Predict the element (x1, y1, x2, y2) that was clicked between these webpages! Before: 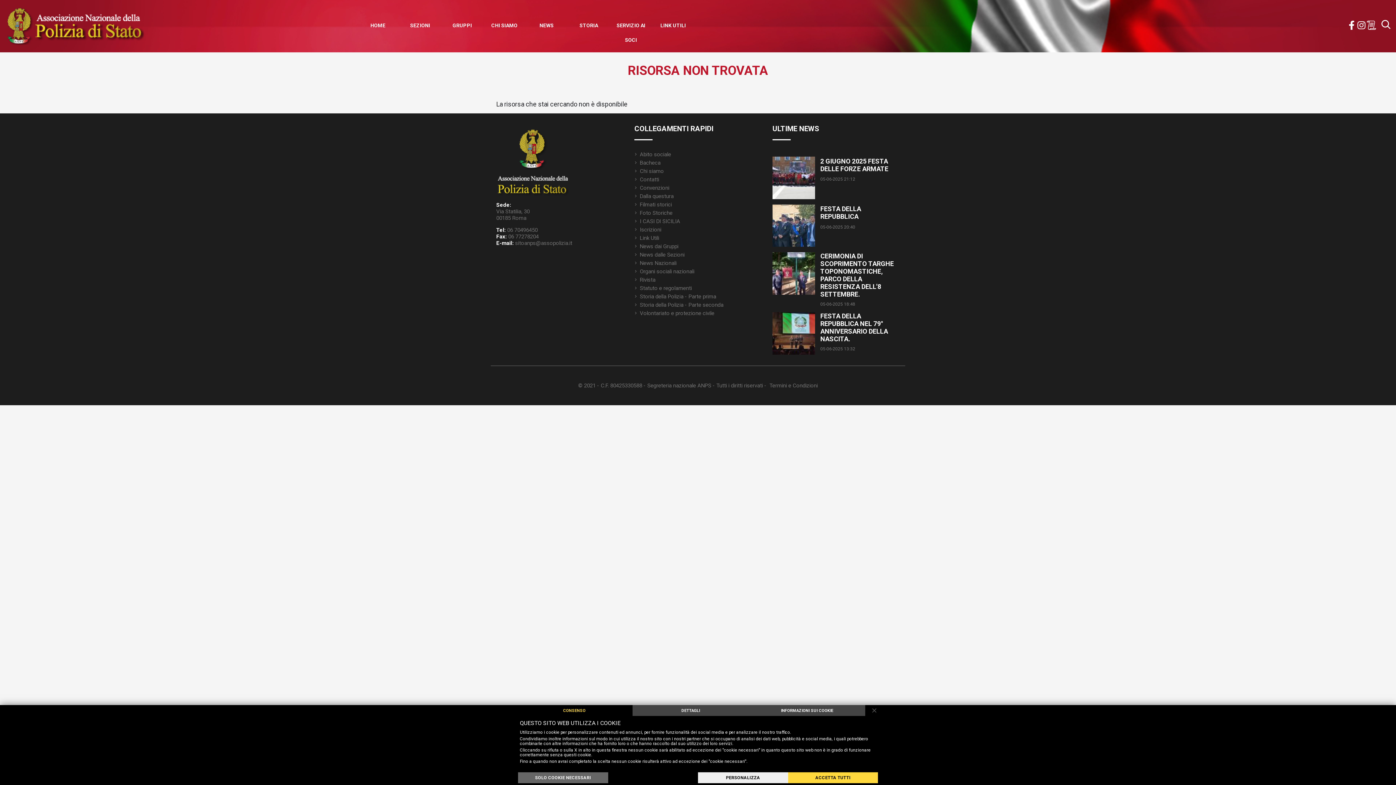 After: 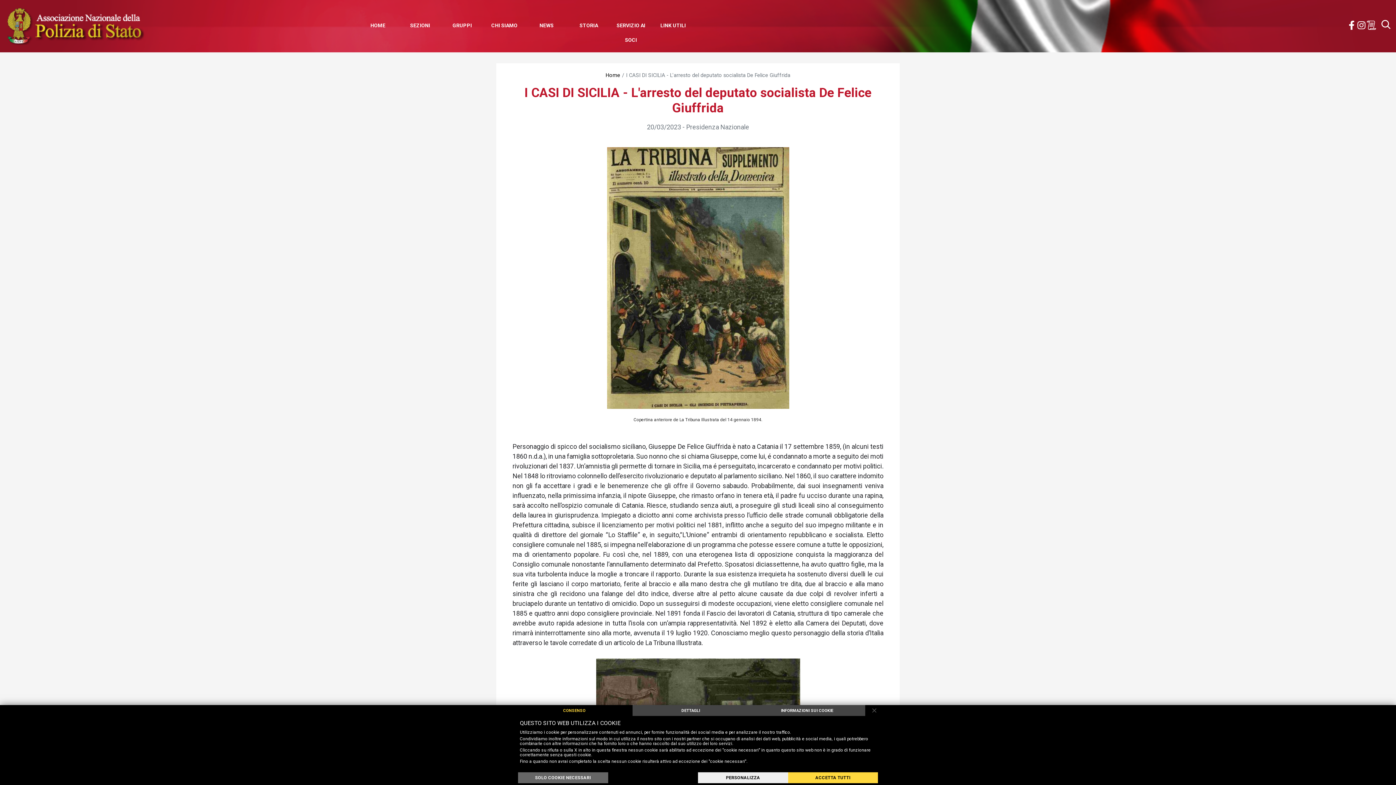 Action: bbox: (640, 218, 761, 224) label: I CASI DI SICILIA